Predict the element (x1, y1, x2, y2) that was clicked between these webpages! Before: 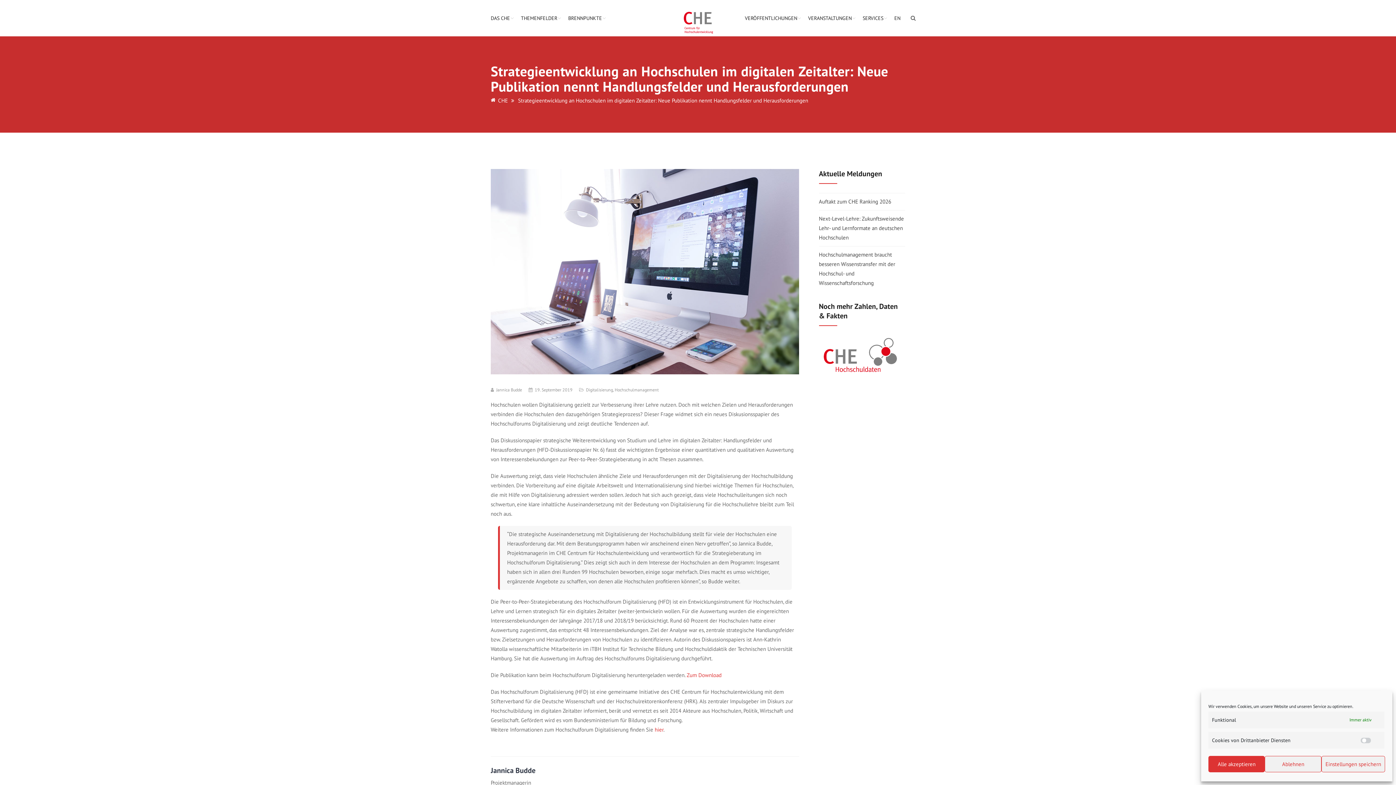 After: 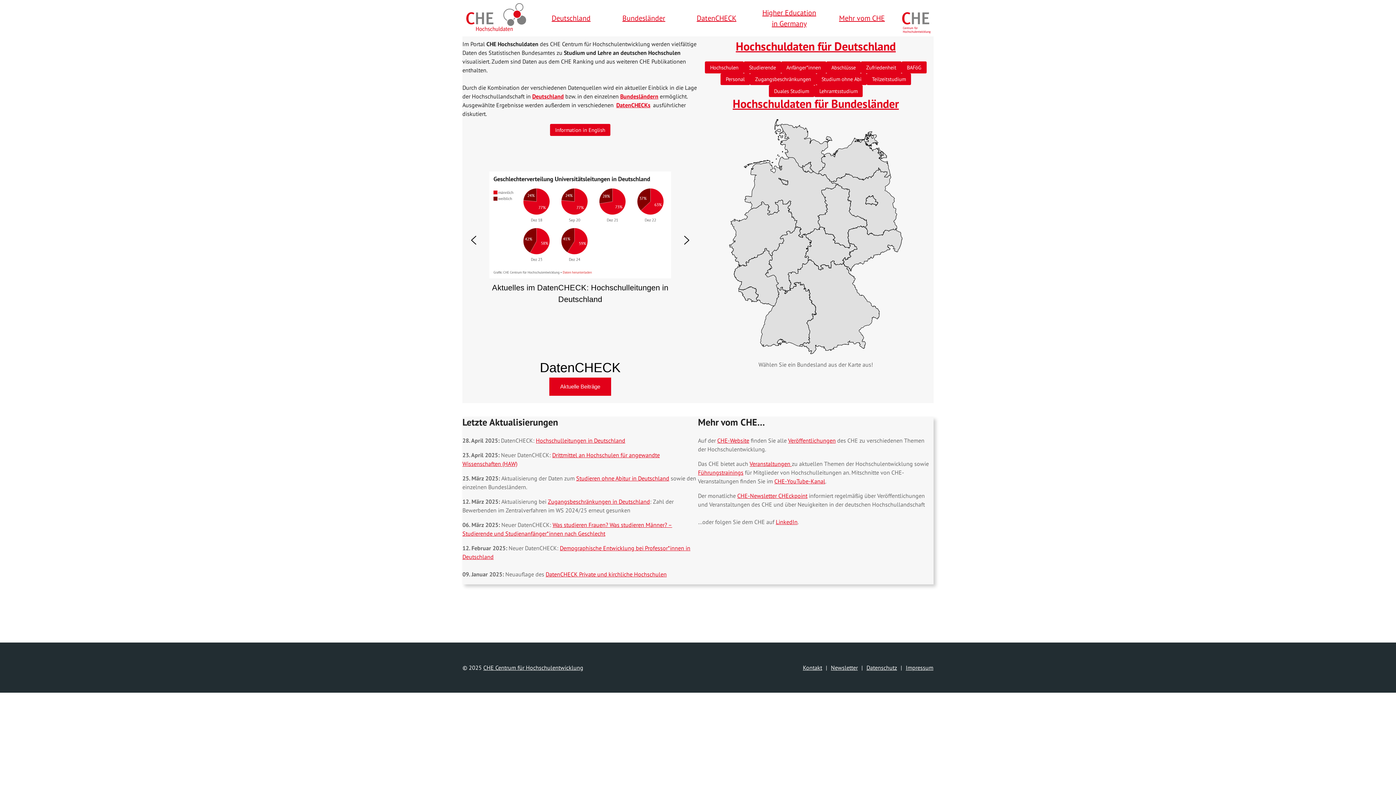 Action: bbox: (819, 352, 905, 359)